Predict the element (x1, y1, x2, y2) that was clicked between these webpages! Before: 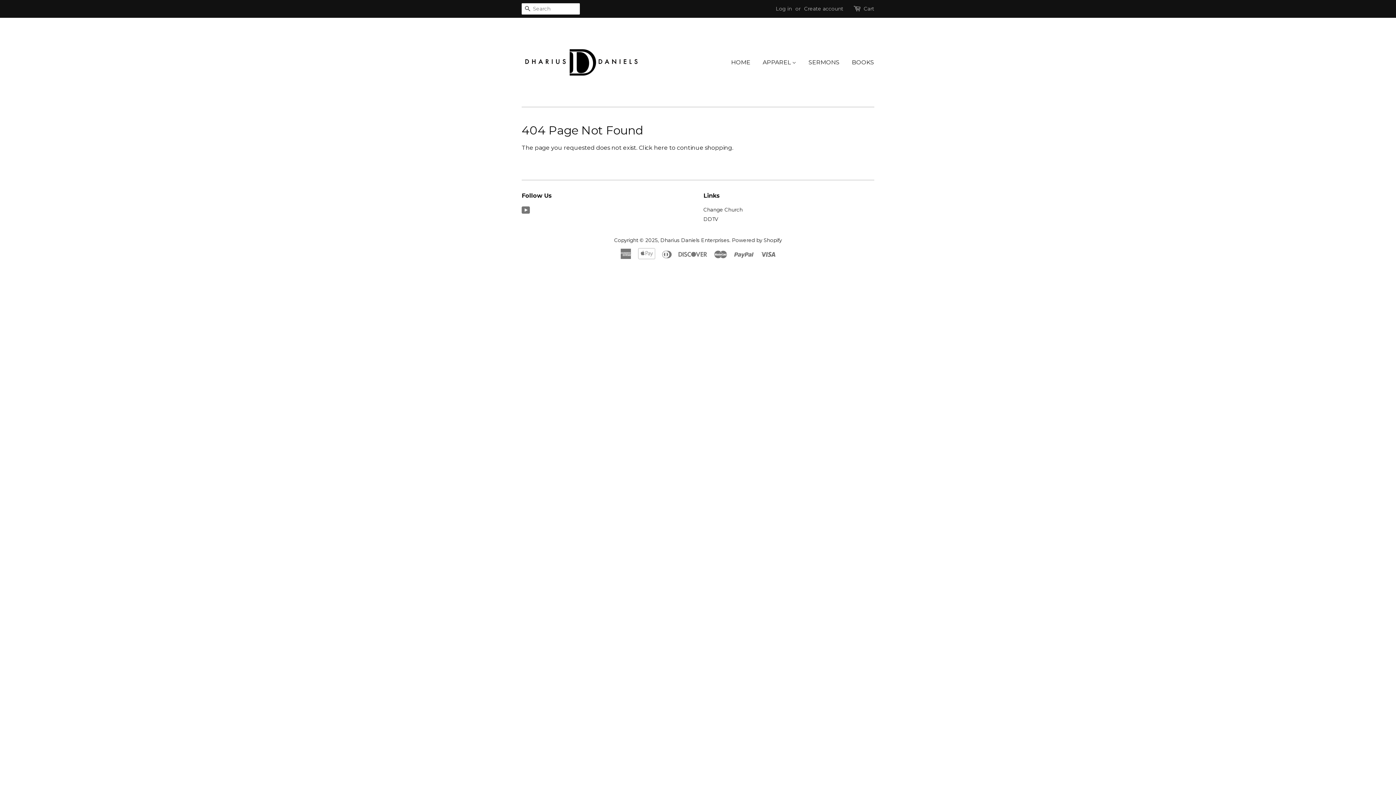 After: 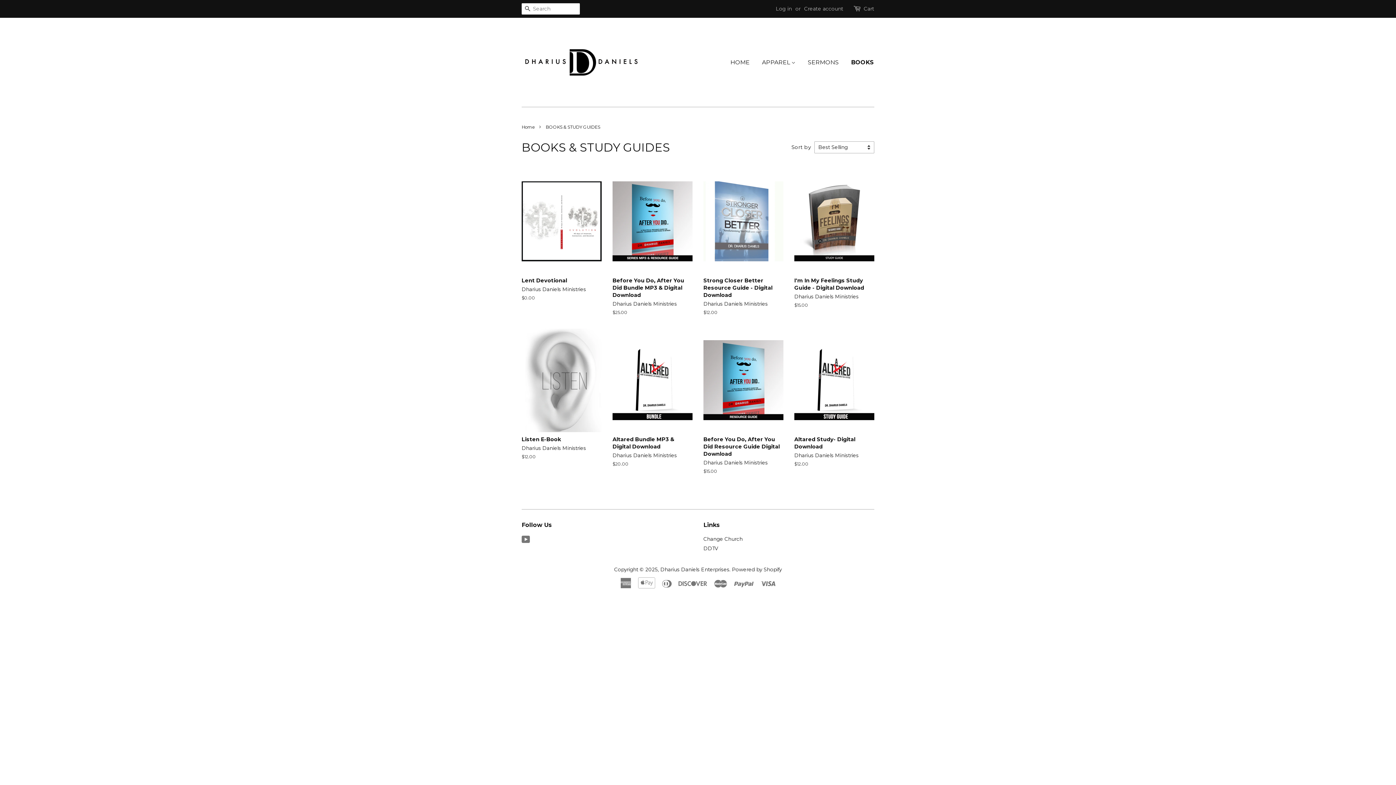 Action: bbox: (846, 52, 874, 72) label: BOOKS